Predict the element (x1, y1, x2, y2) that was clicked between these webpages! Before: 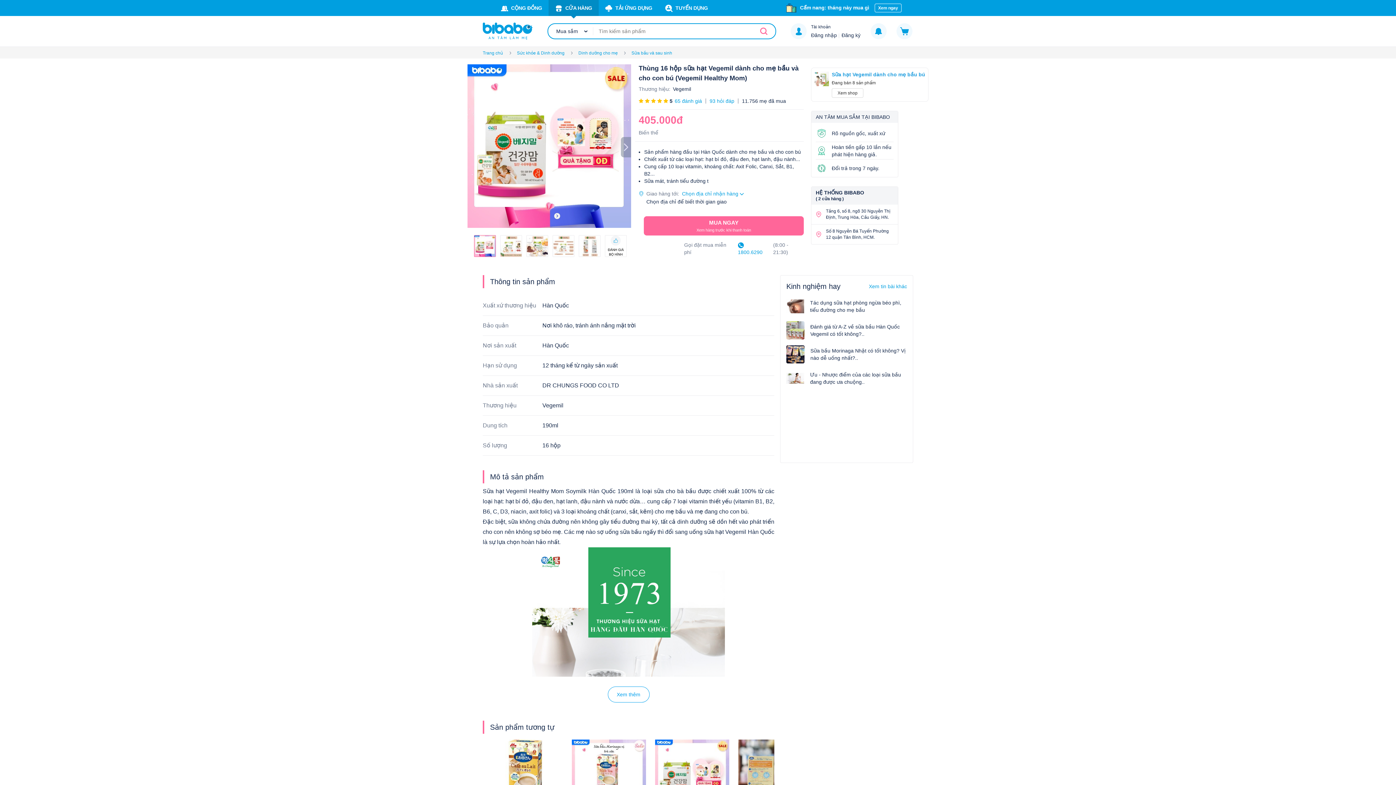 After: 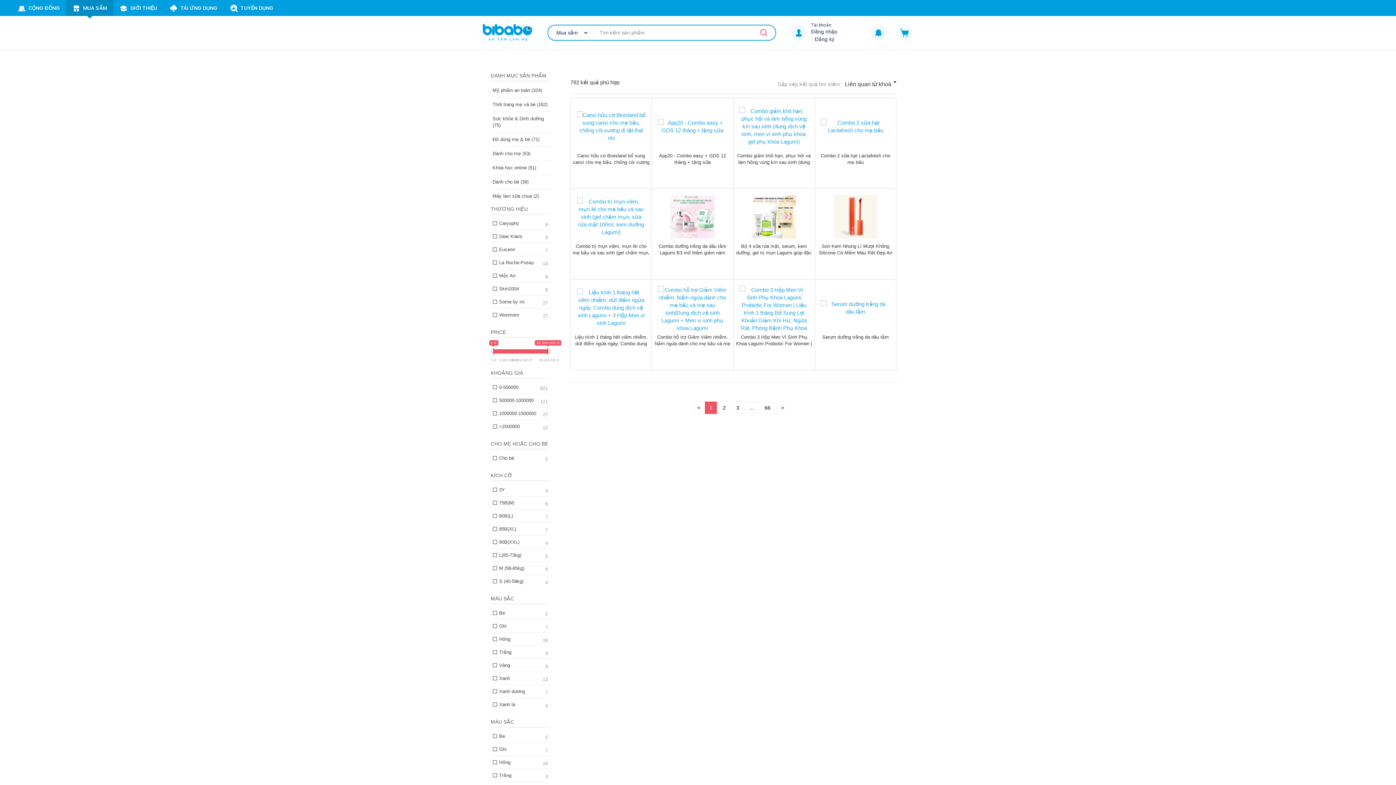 Action: bbox: (760, 27, 767, 34)